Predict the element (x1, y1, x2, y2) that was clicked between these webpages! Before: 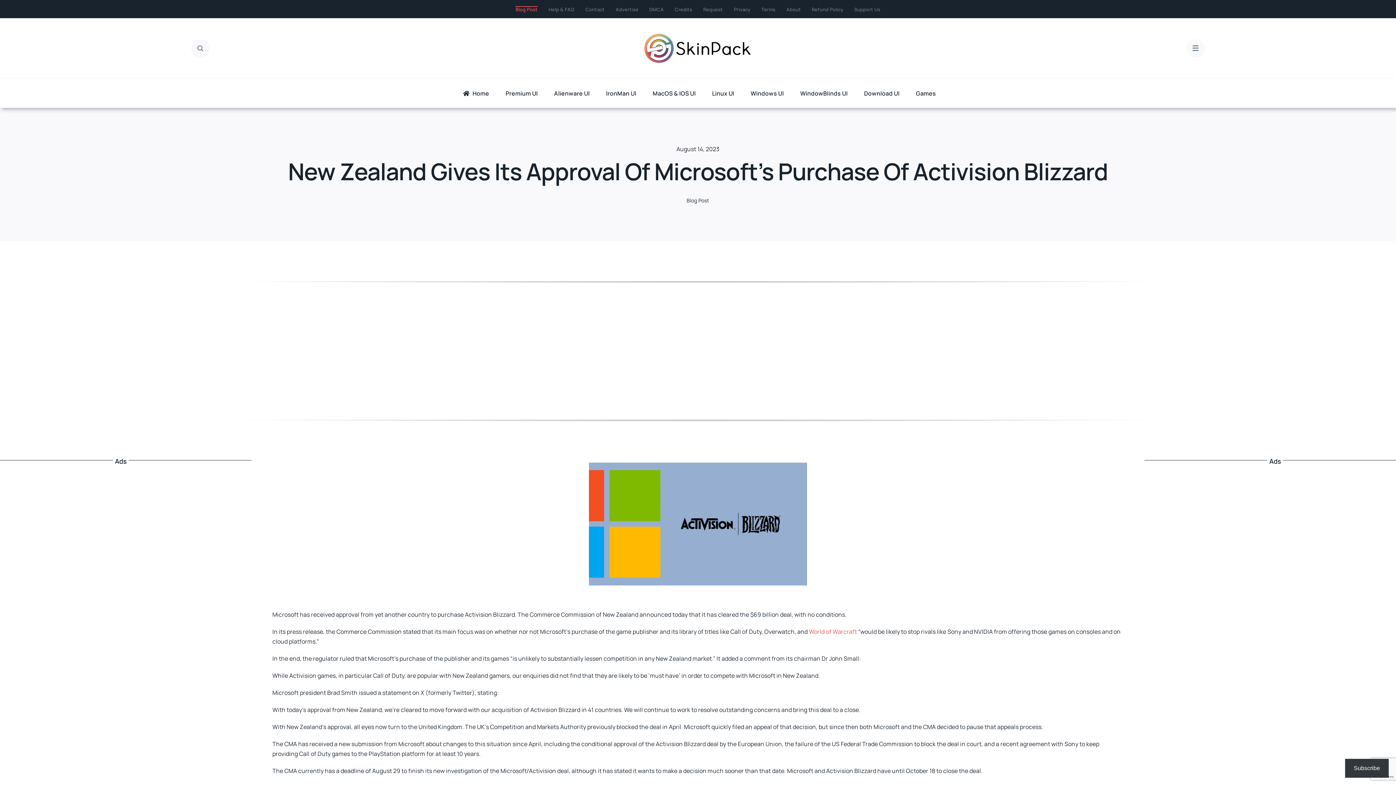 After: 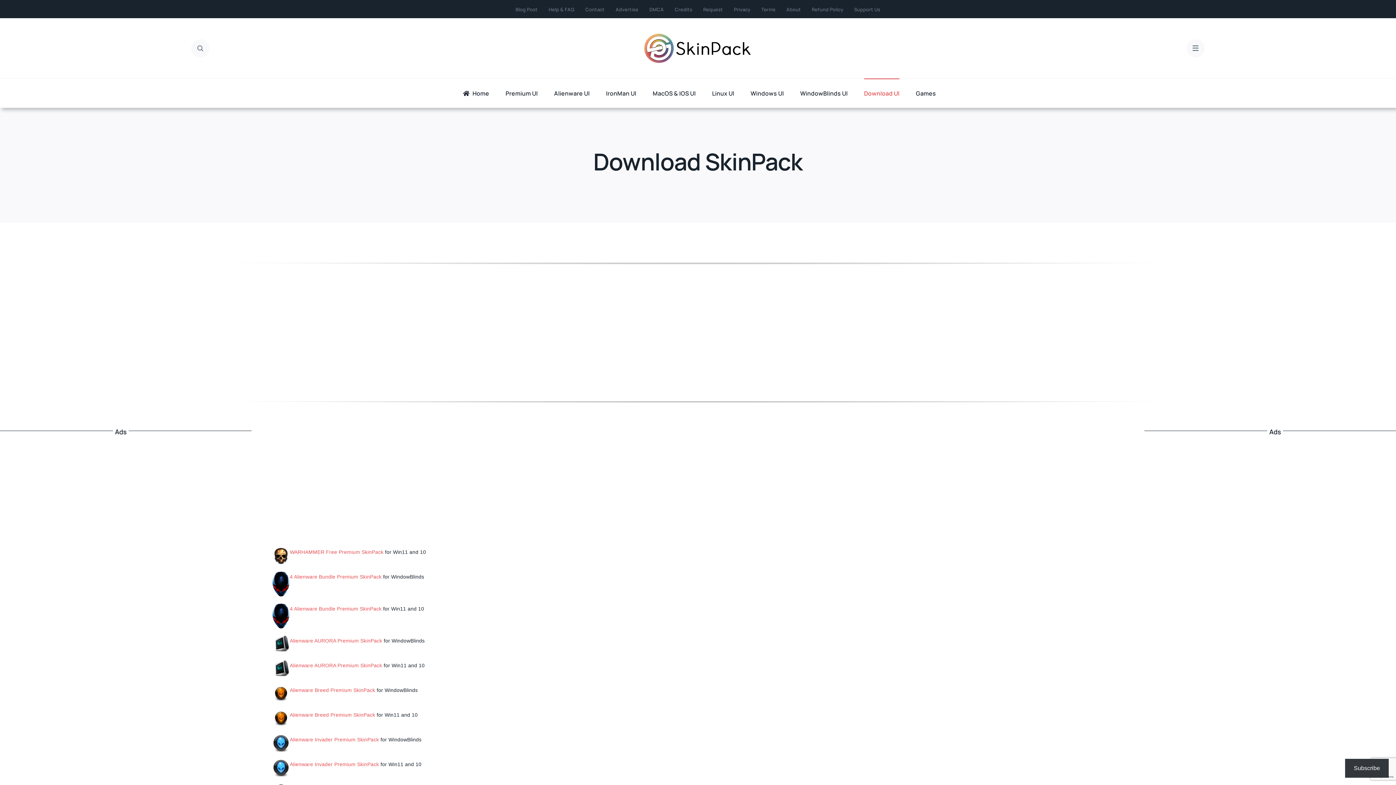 Action: label: Download UI bbox: (864, 78, 899, 107)